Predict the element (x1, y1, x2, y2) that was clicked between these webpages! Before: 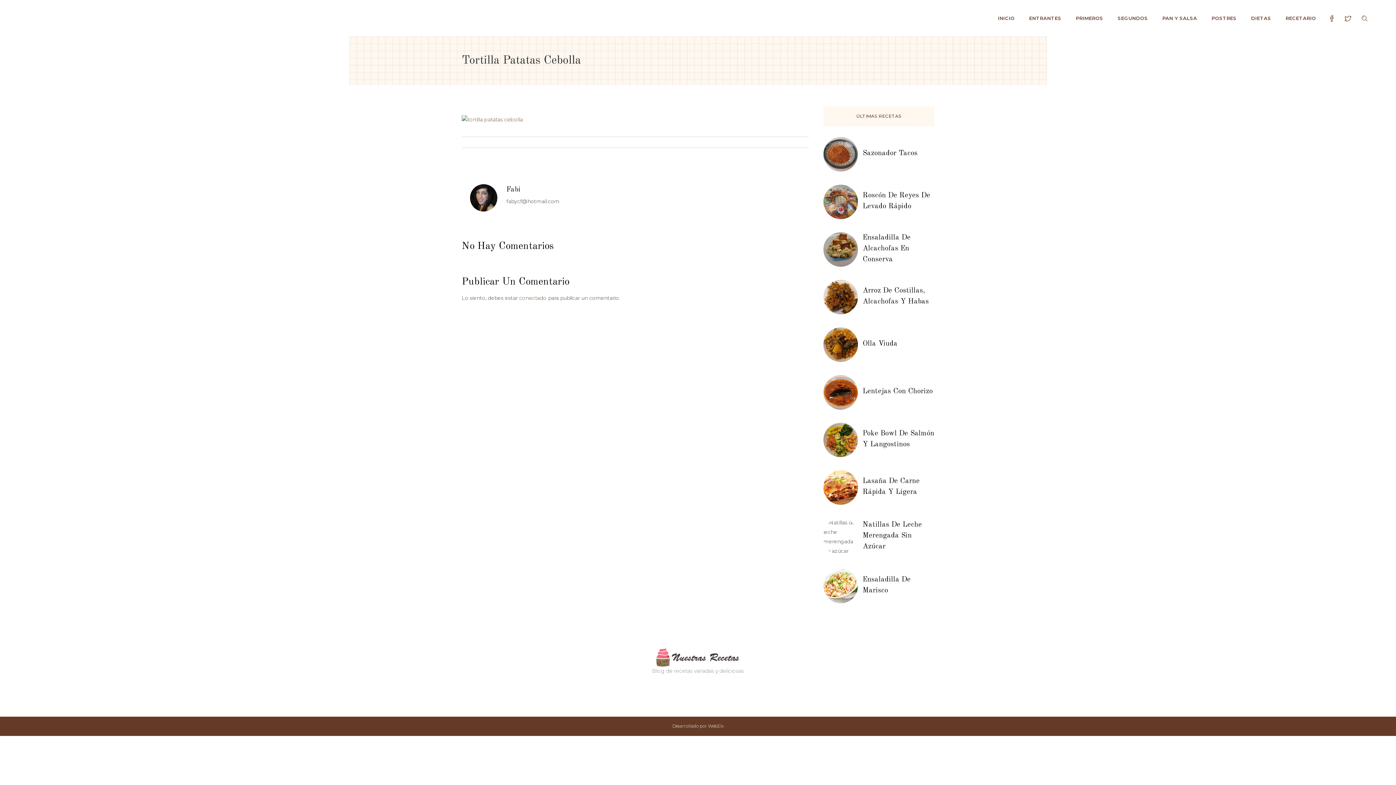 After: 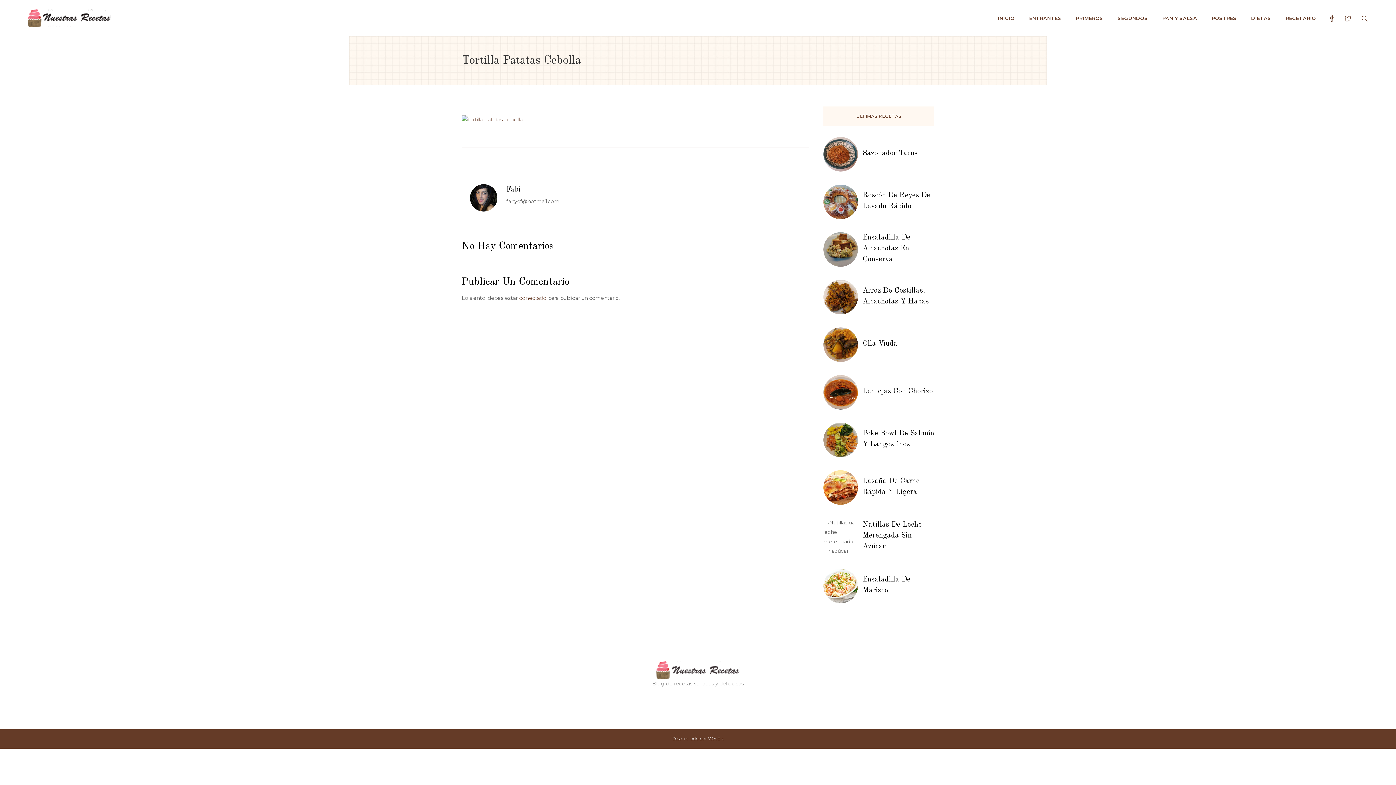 Action: bbox: (1329, 15, 1334, 24)